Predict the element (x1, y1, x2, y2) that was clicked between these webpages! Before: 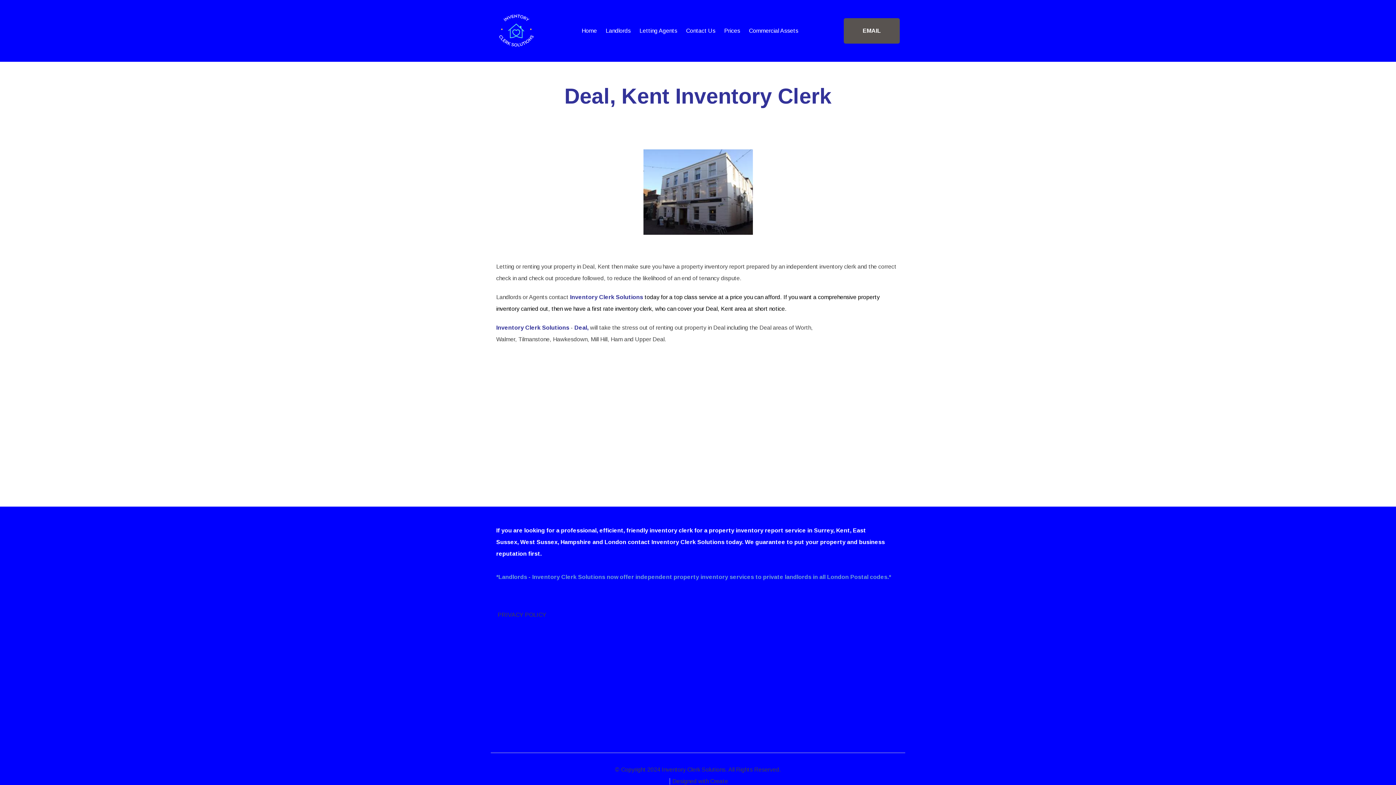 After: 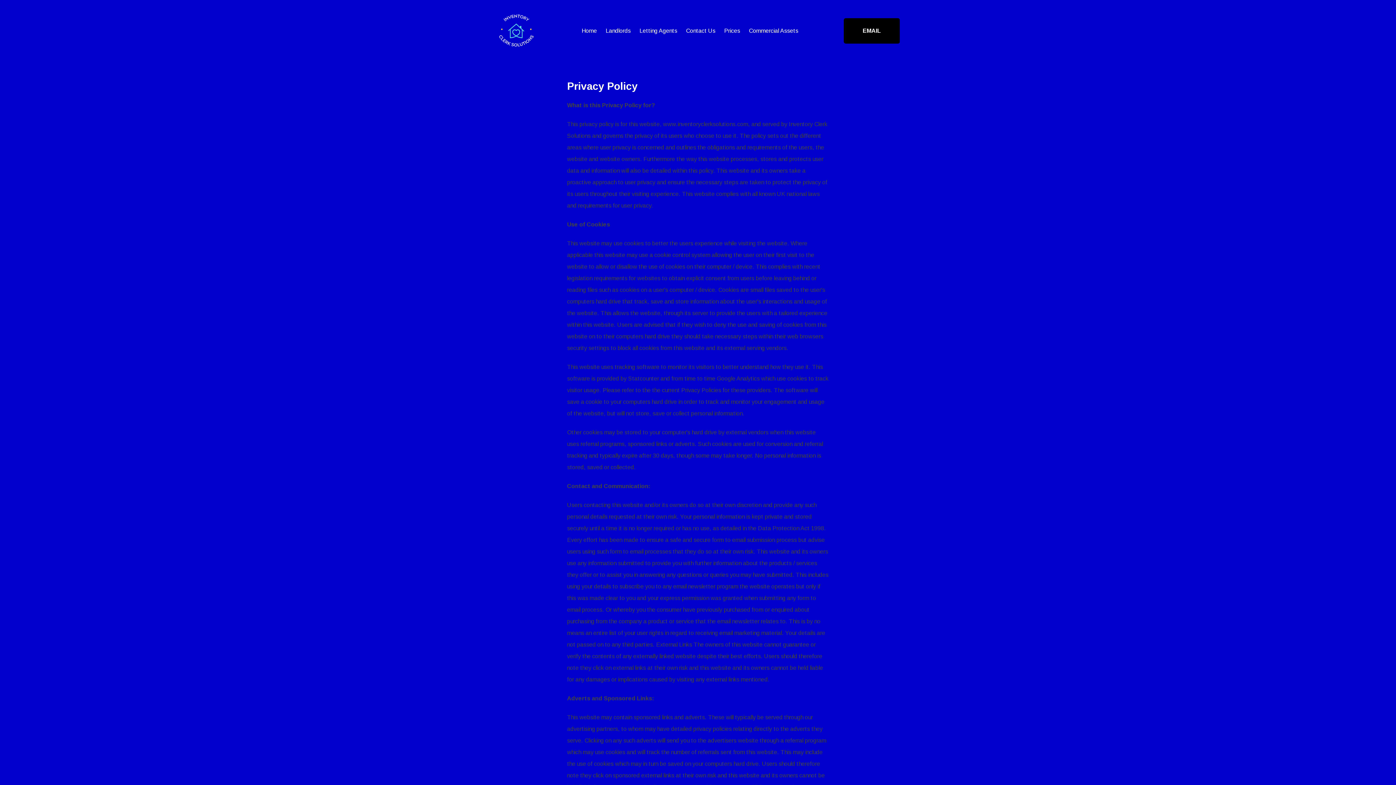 Action: bbox: (496, 612, 546, 618) label:  PRIVACY POLICY